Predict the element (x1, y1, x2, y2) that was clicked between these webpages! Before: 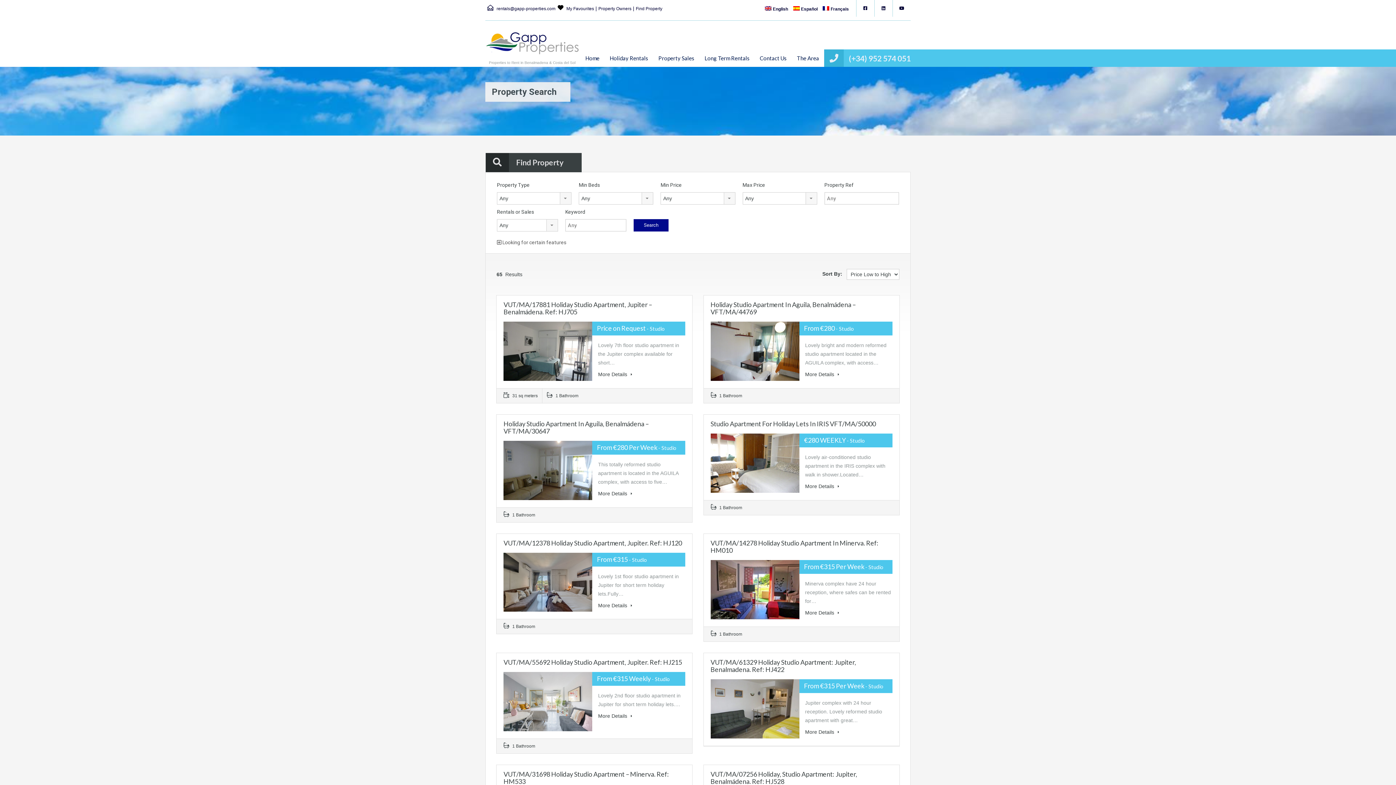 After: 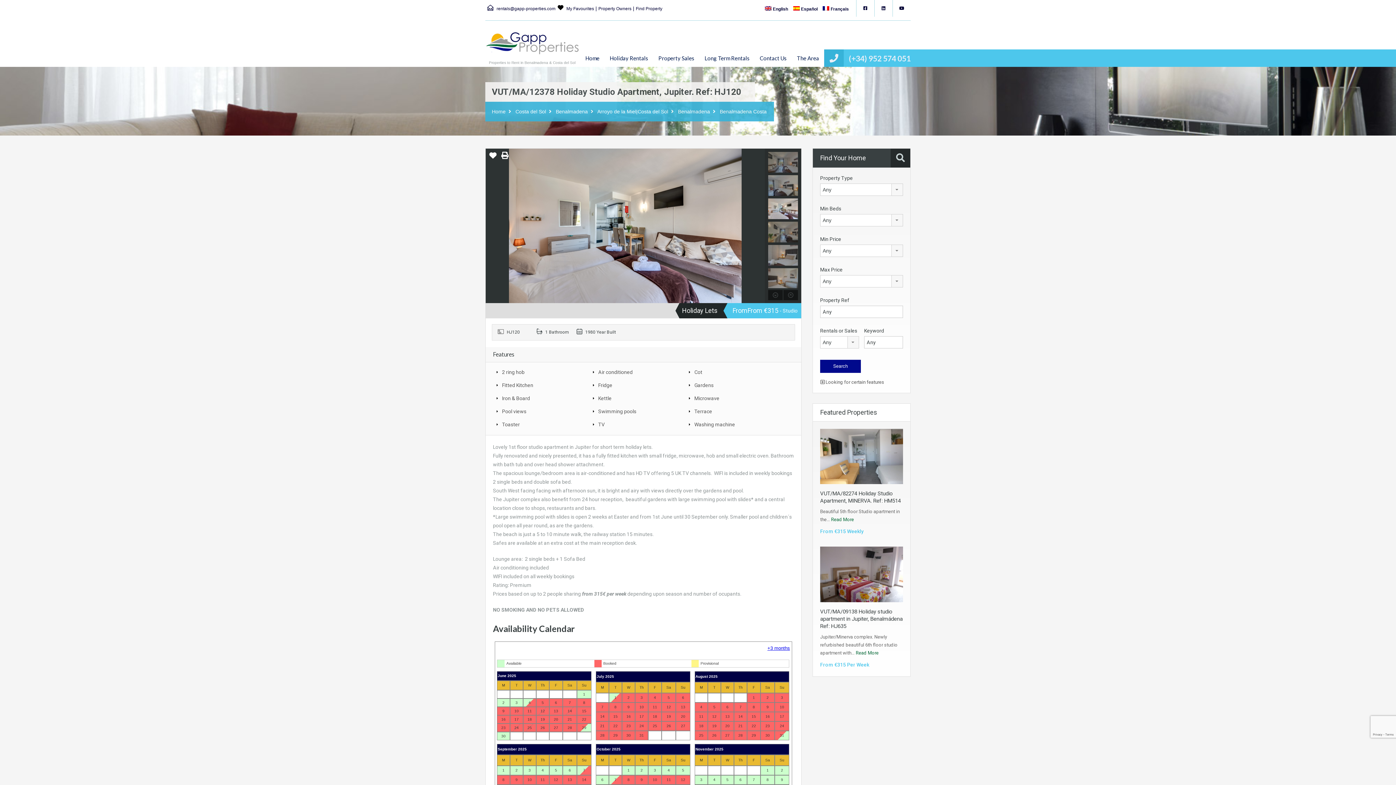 Action: bbox: (503, 553, 592, 612)